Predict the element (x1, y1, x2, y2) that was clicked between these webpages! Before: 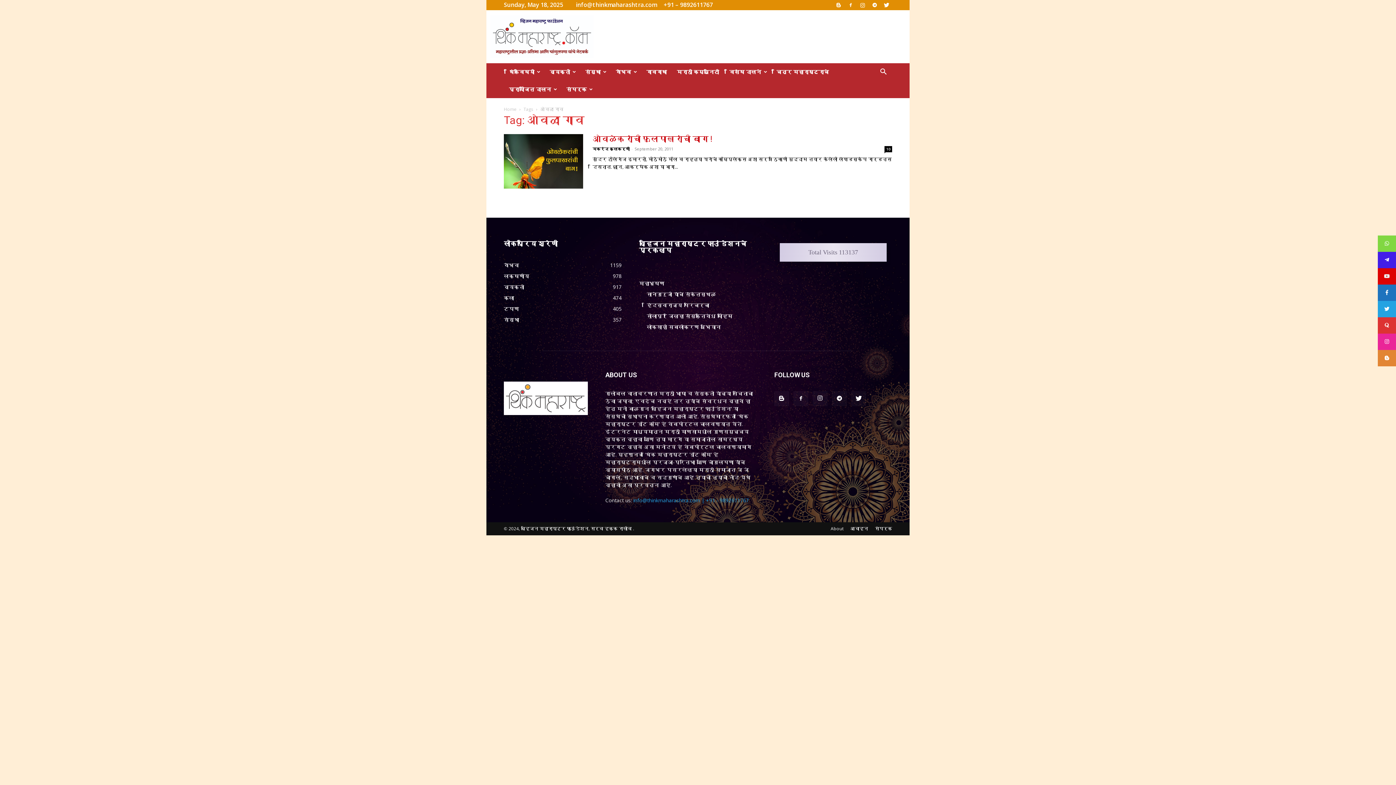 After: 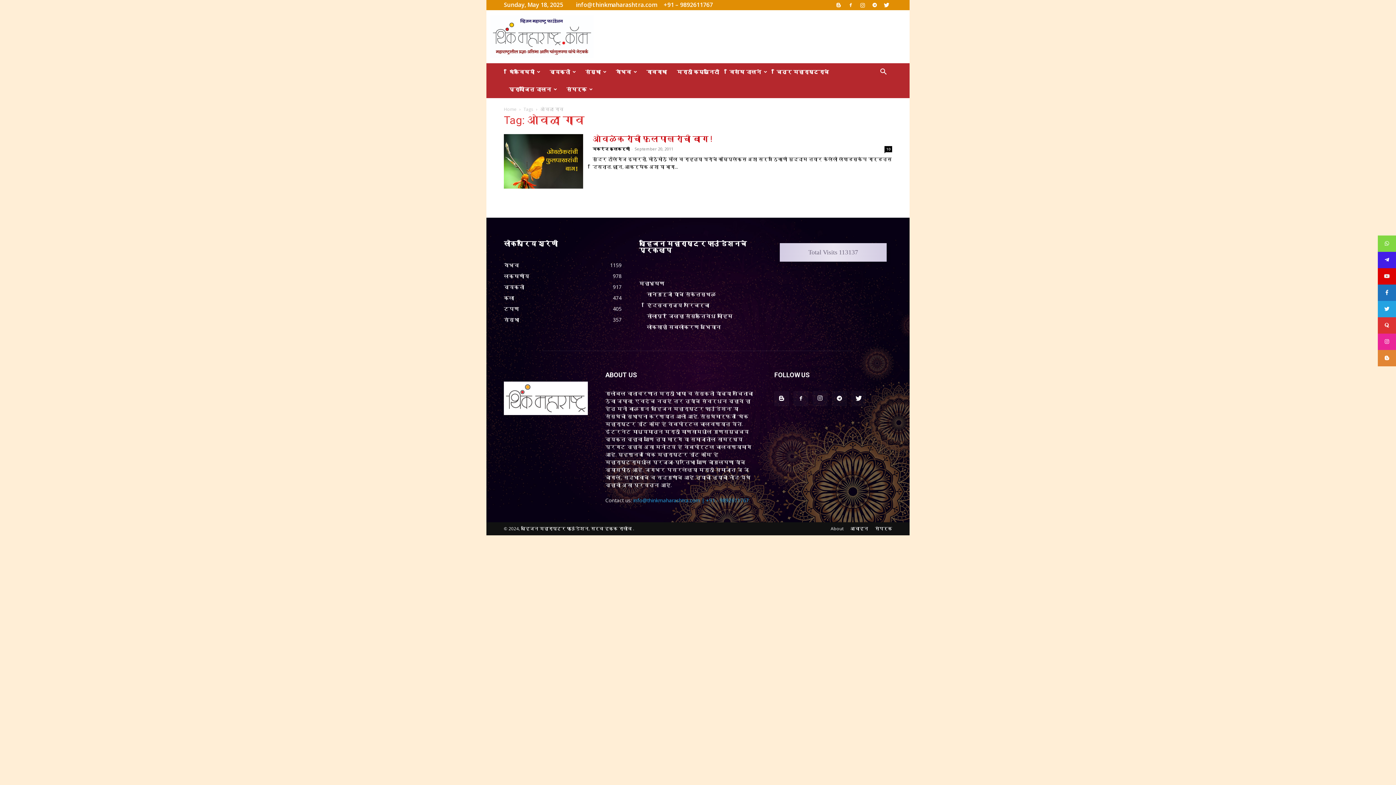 Action: label: info@thinkmaharashtra.com | +91 - 9892611767 bbox: (633, 497, 749, 504)